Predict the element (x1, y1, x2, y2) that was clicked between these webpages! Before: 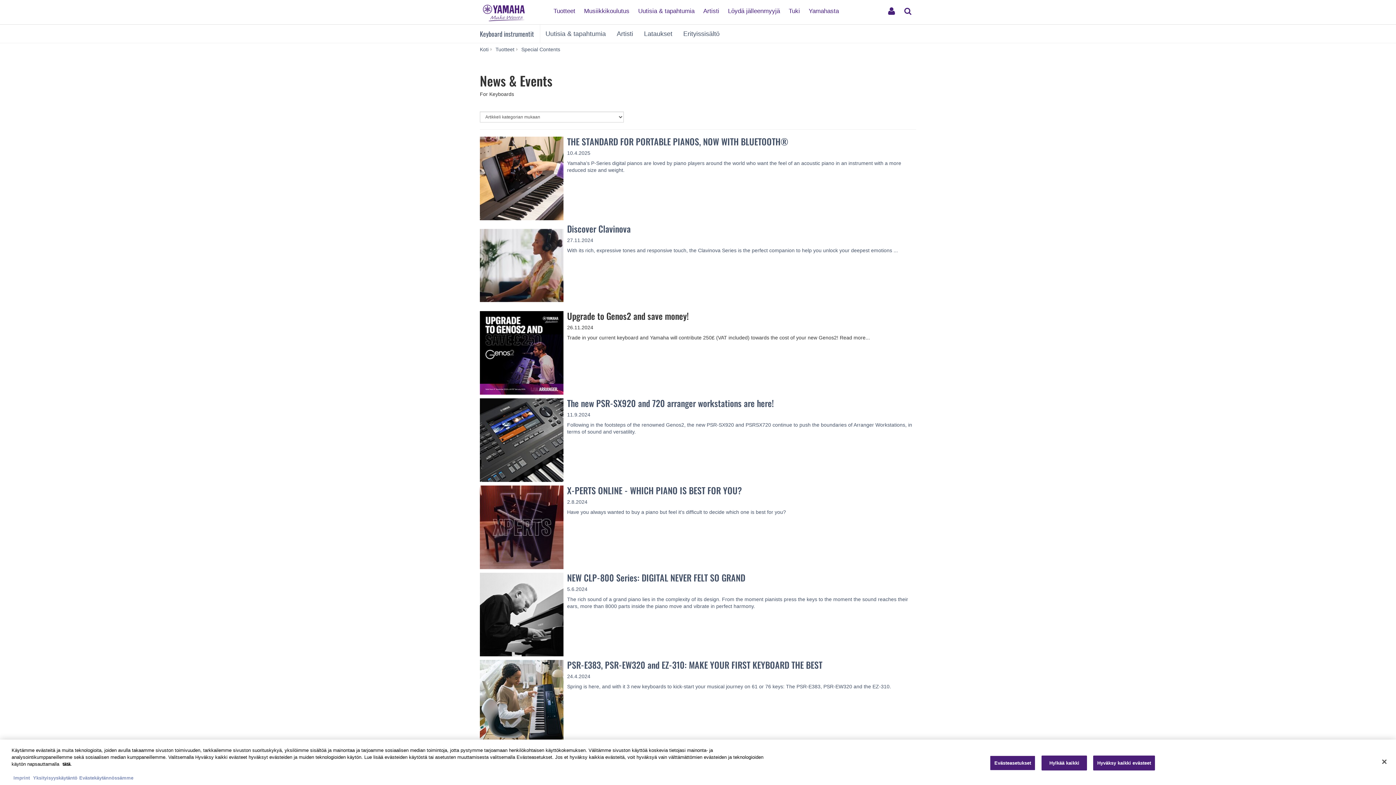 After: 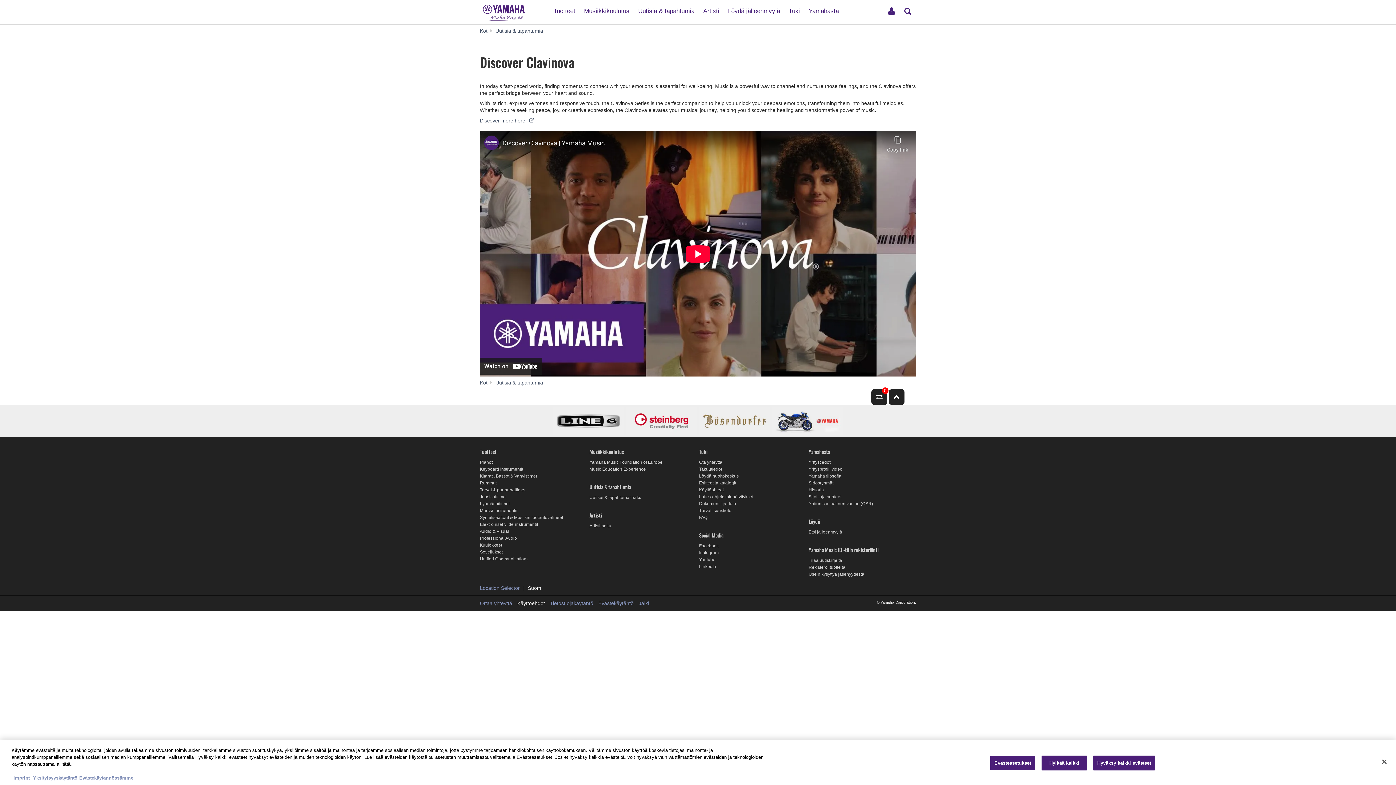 Action: bbox: (480, 224, 916, 311) label: 	
Discover Clavinova
27.11.2024

With its rich, expressive tones and responsive touch, the Clavinova Series is the perfect companion to help you unlock your deepest emotions ...